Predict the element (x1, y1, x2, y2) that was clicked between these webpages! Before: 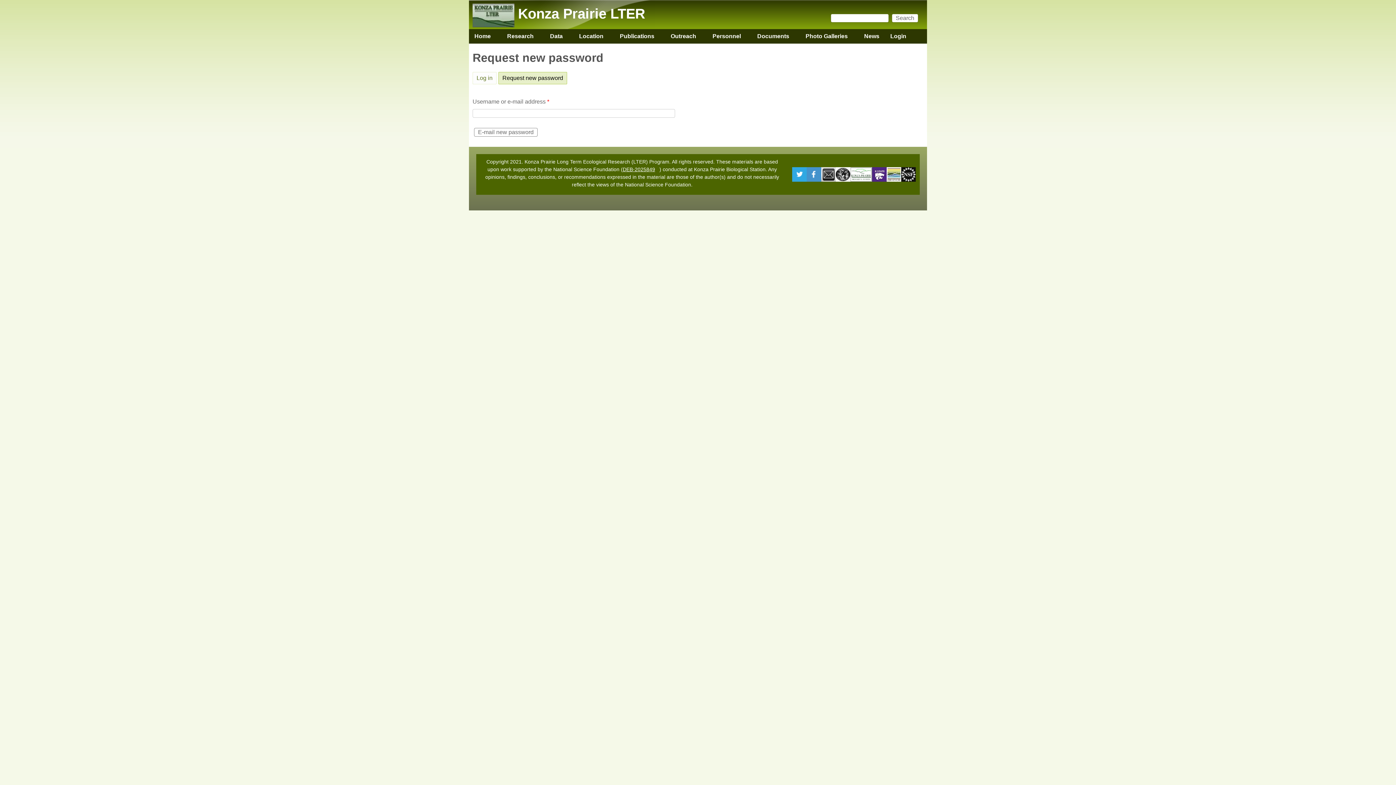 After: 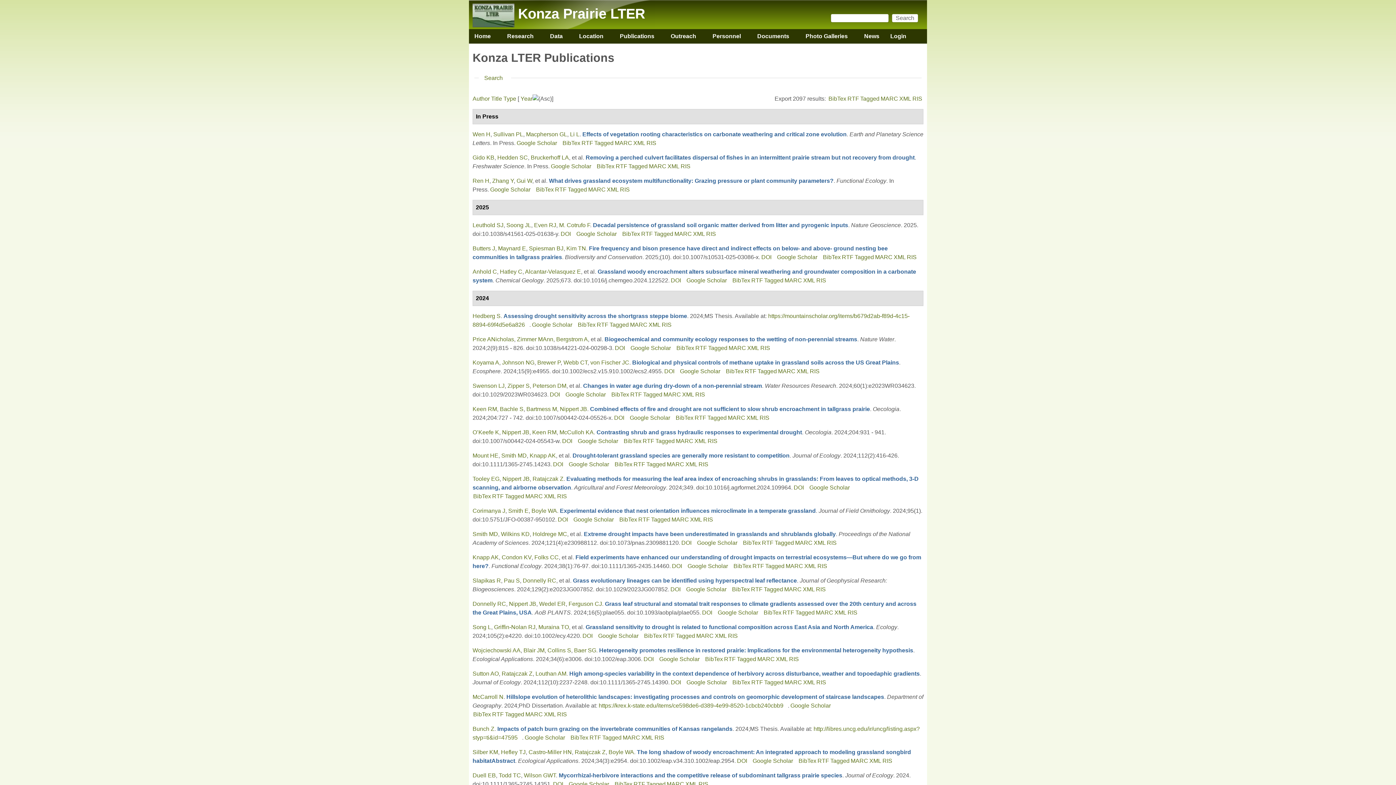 Action: label: Publications
» bbox: (614, 29, 660, 43)